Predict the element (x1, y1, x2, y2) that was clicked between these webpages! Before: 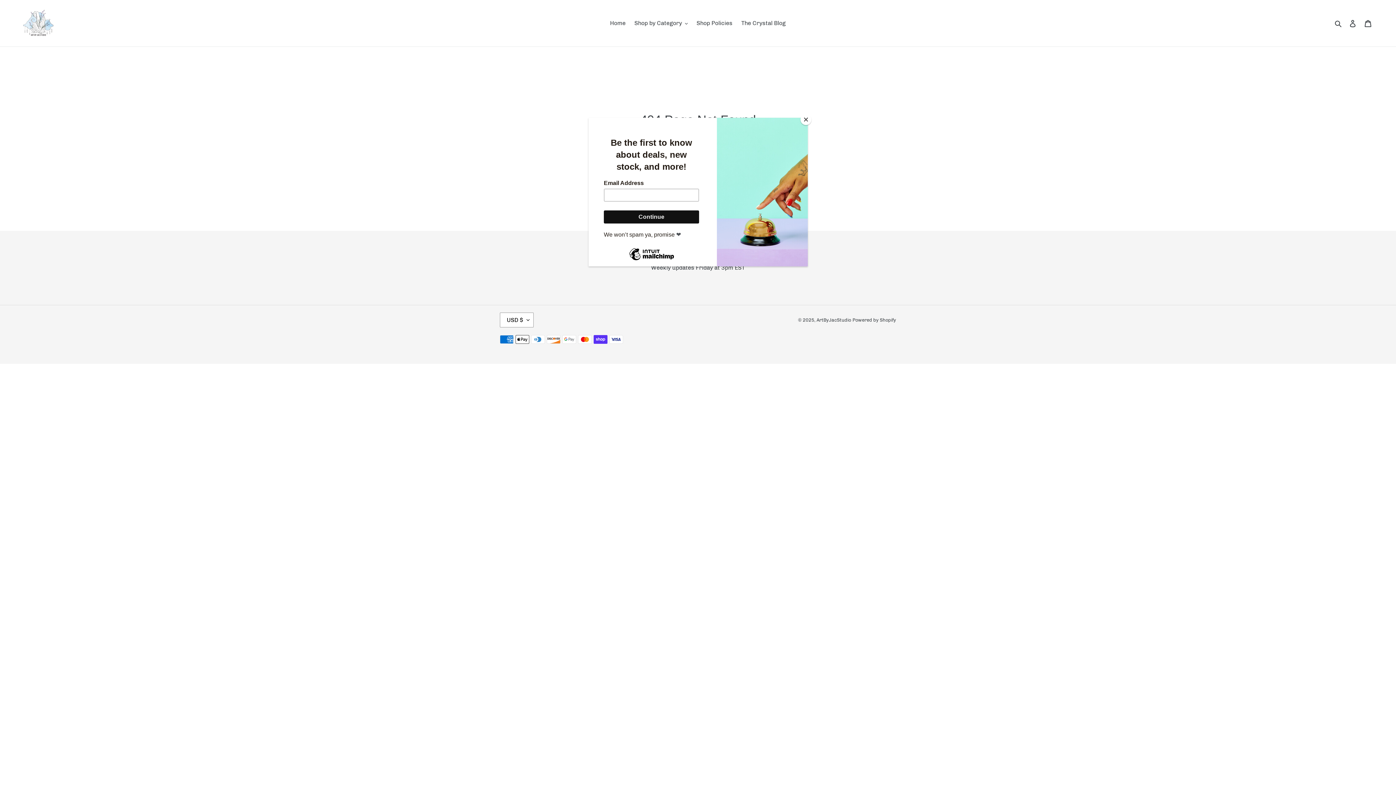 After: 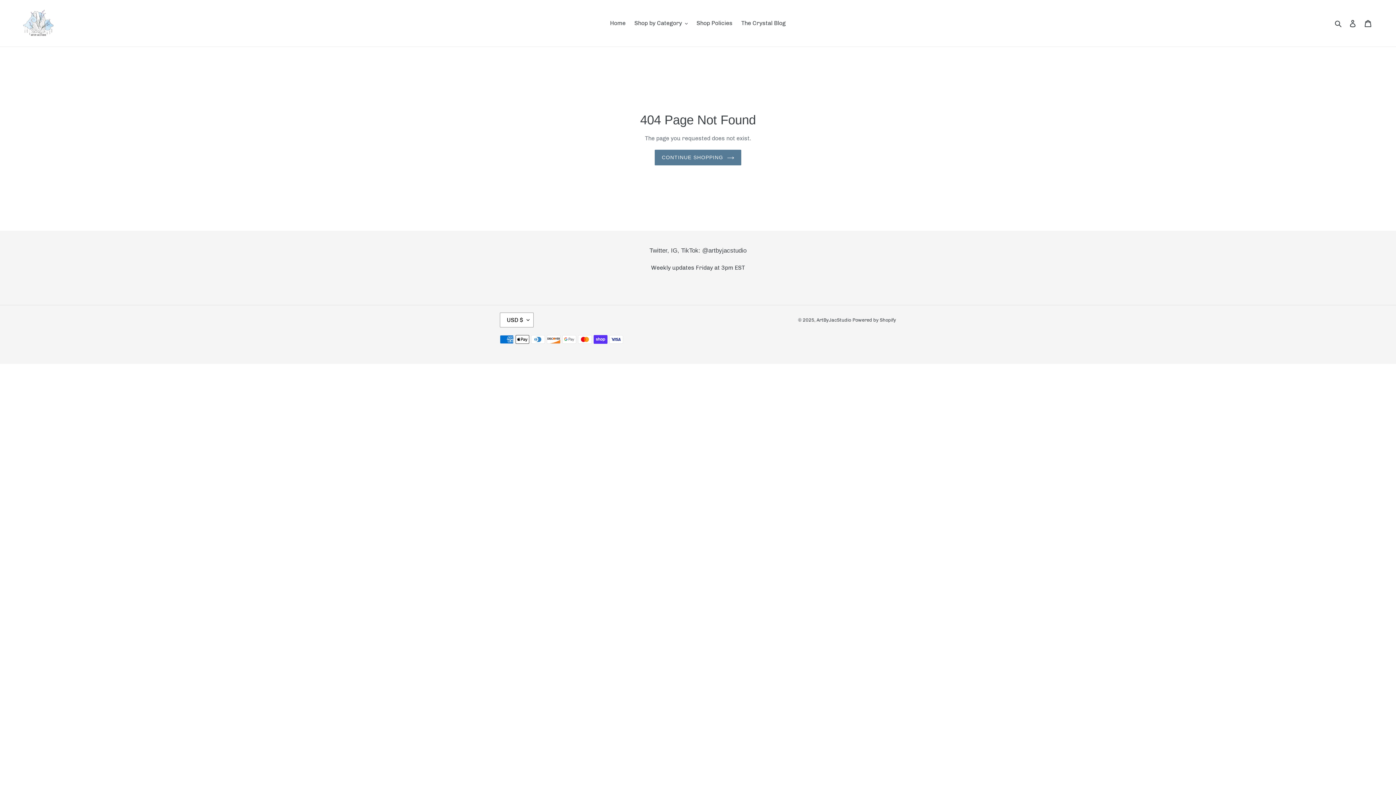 Action: bbox: (800, 114, 811, 125) label: Close